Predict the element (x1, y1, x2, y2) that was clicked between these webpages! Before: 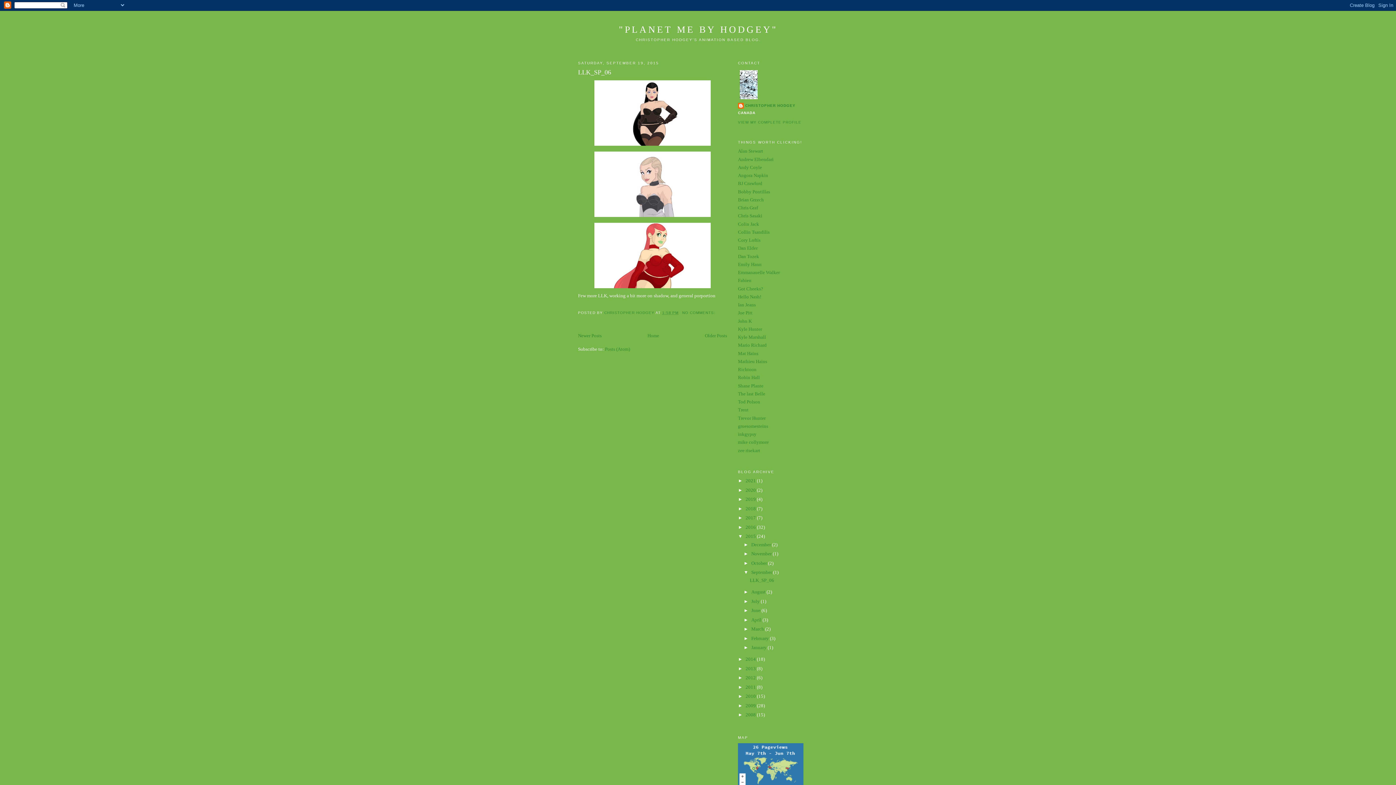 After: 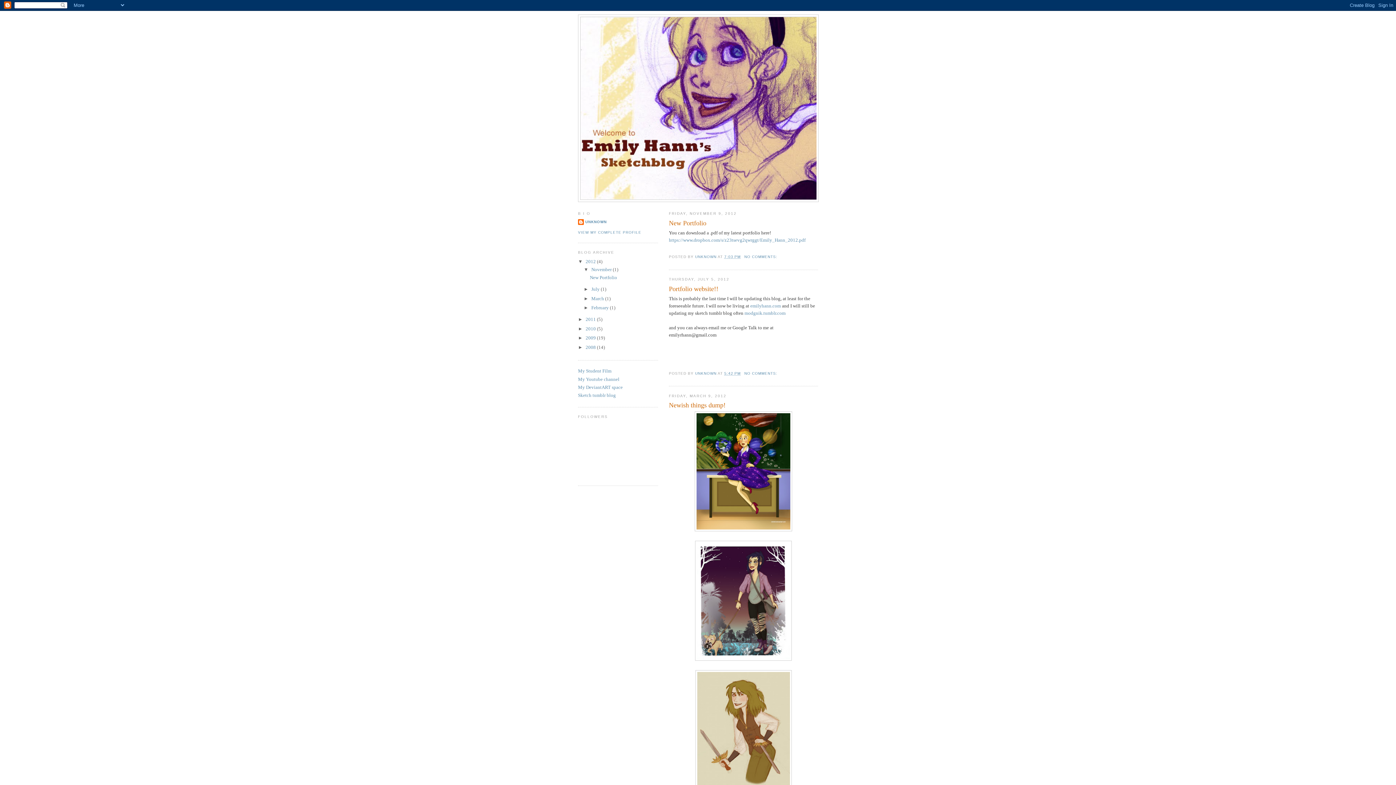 Action: label: Emily Hann bbox: (738, 261, 761, 267)